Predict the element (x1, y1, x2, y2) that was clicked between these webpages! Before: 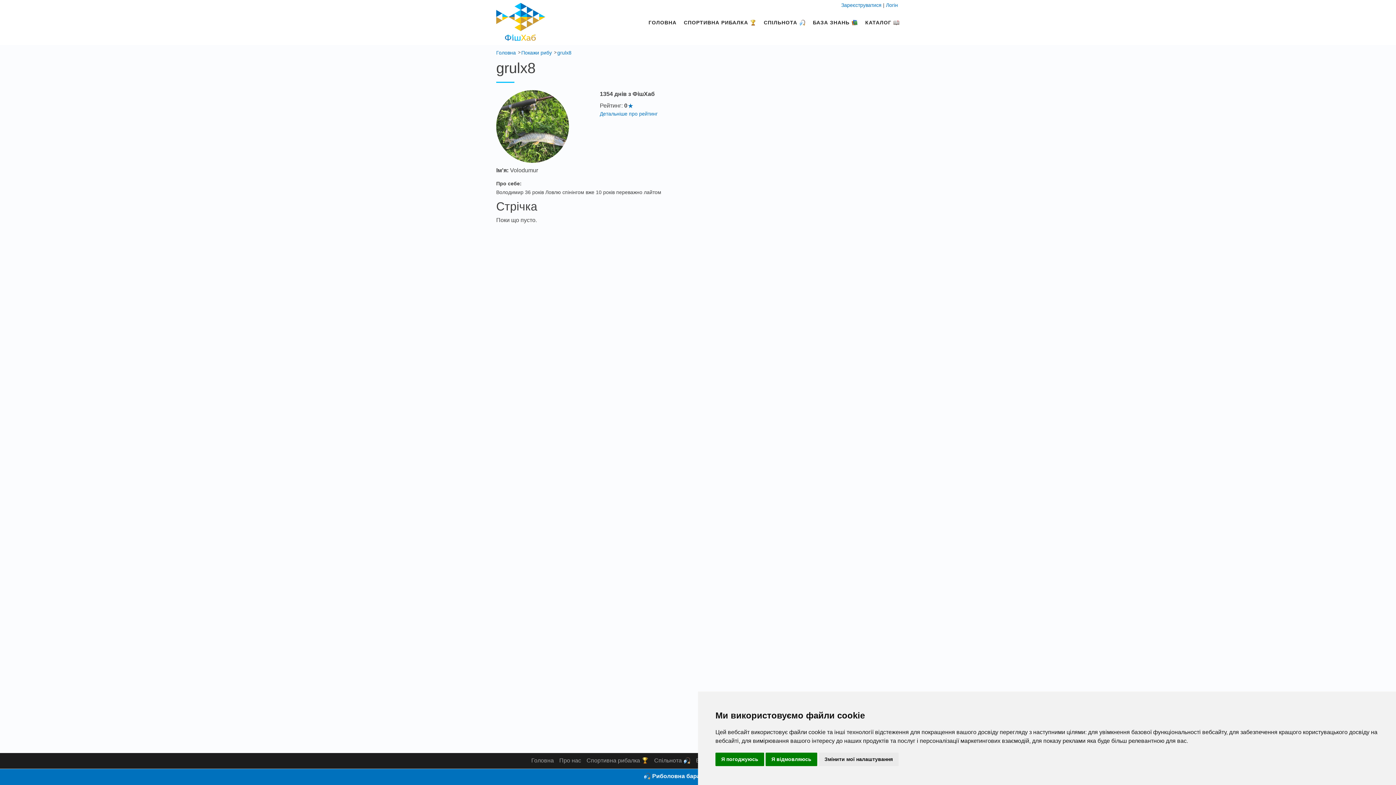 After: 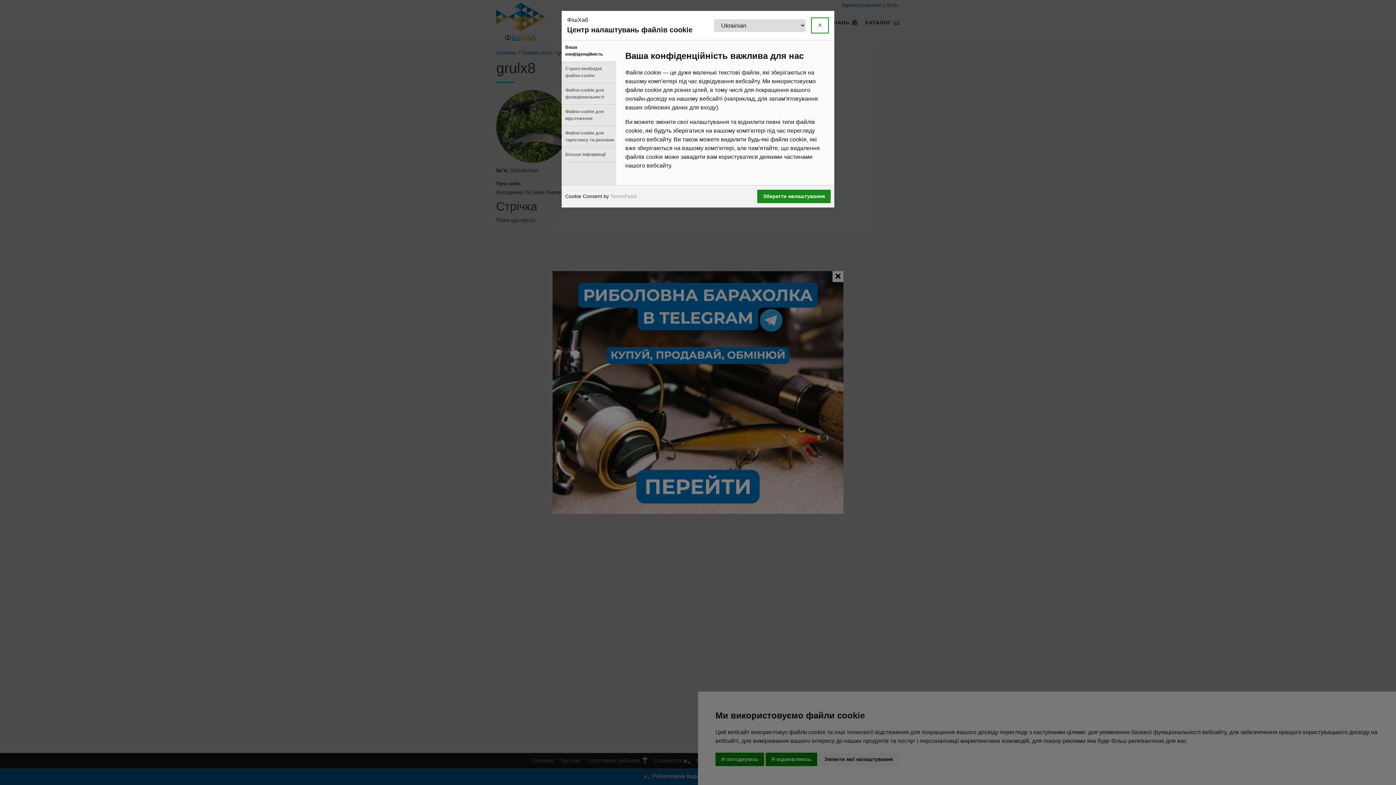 Action: bbox: (818, 753, 898, 766) label: Змінити мої налаштування